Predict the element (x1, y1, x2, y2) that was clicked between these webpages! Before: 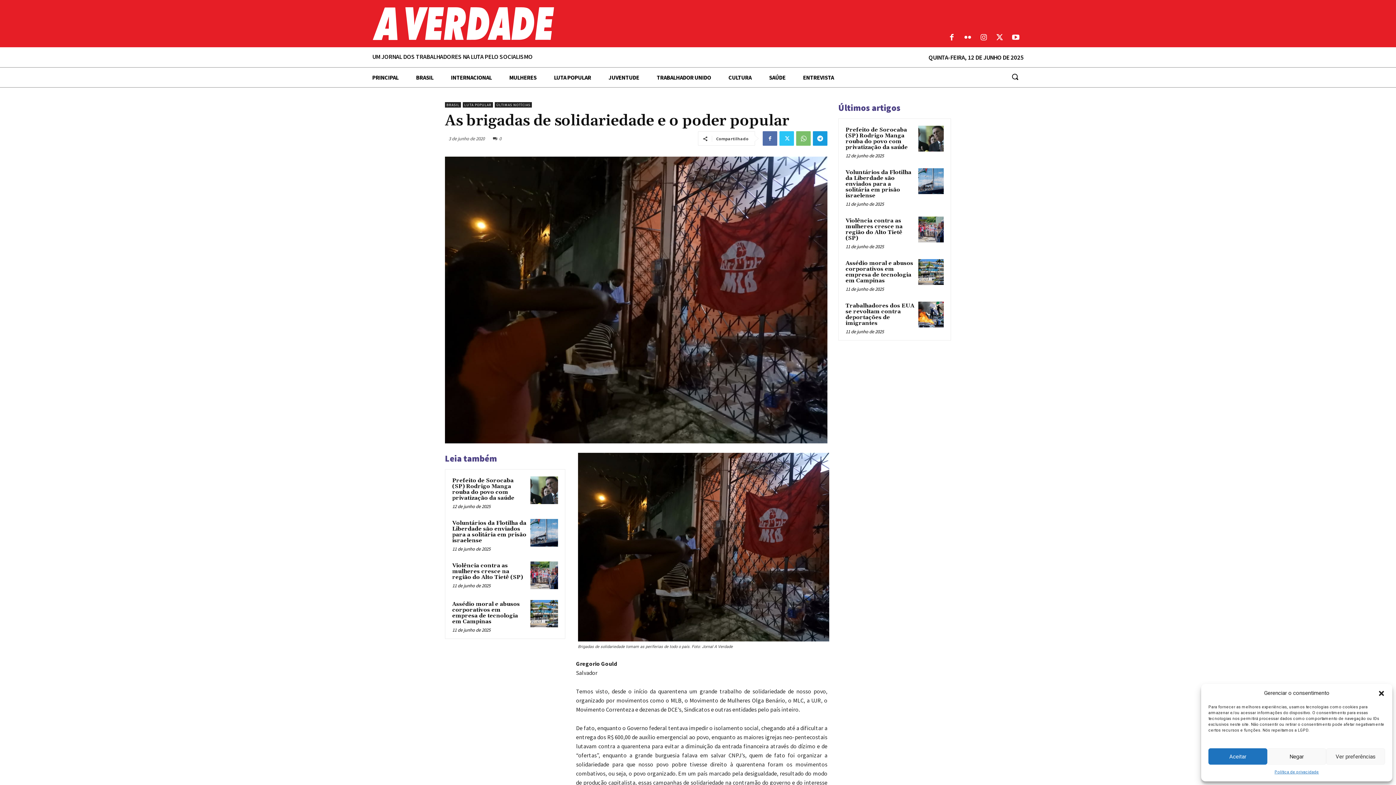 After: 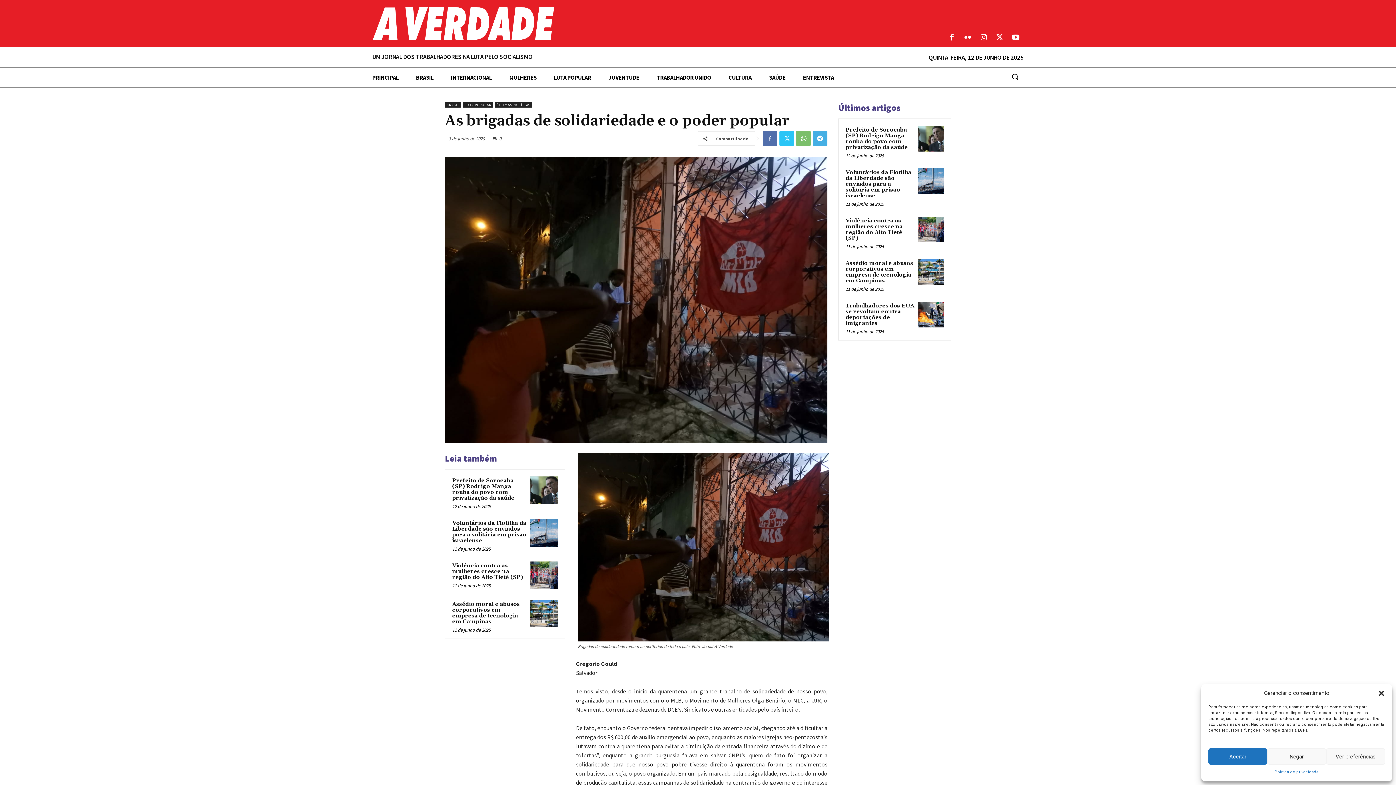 Action: bbox: (813, 131, 827, 145)